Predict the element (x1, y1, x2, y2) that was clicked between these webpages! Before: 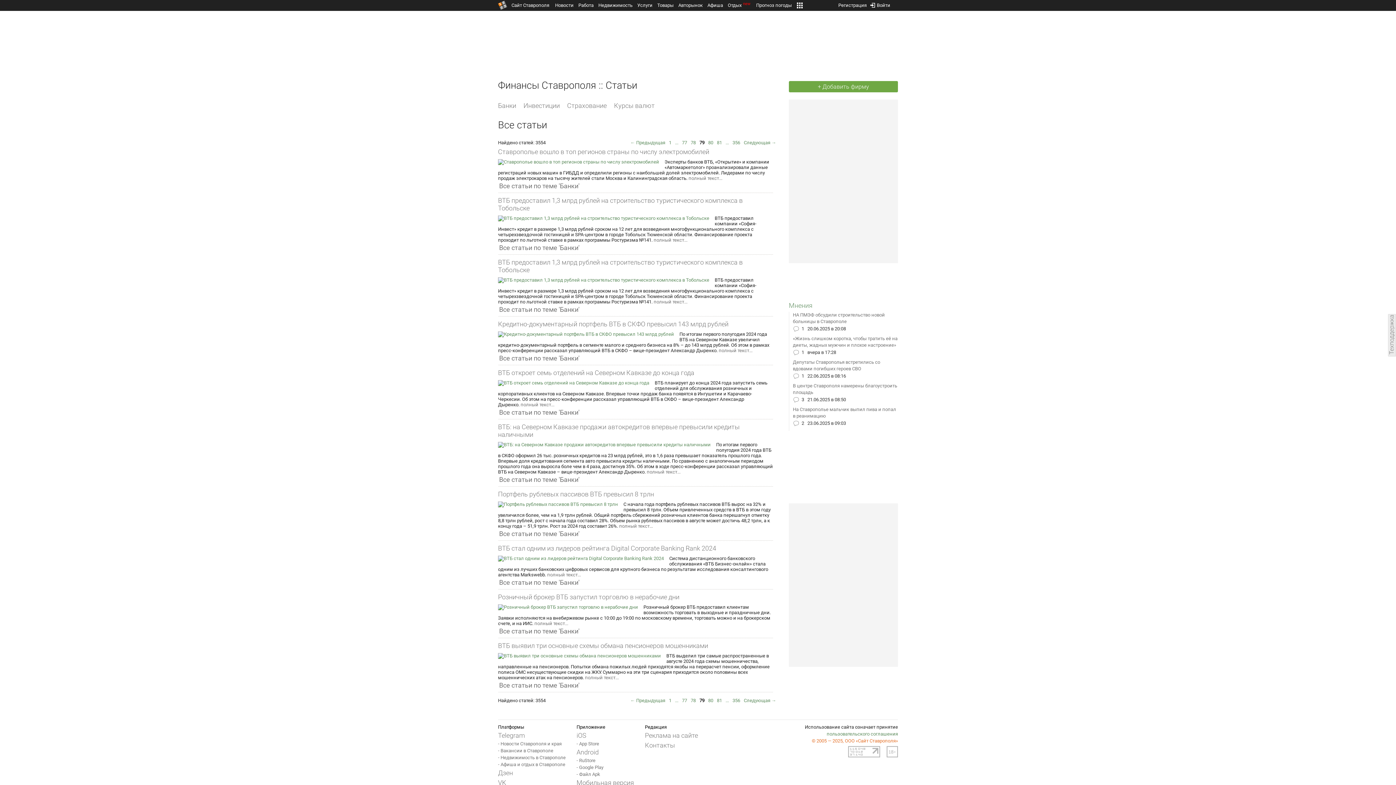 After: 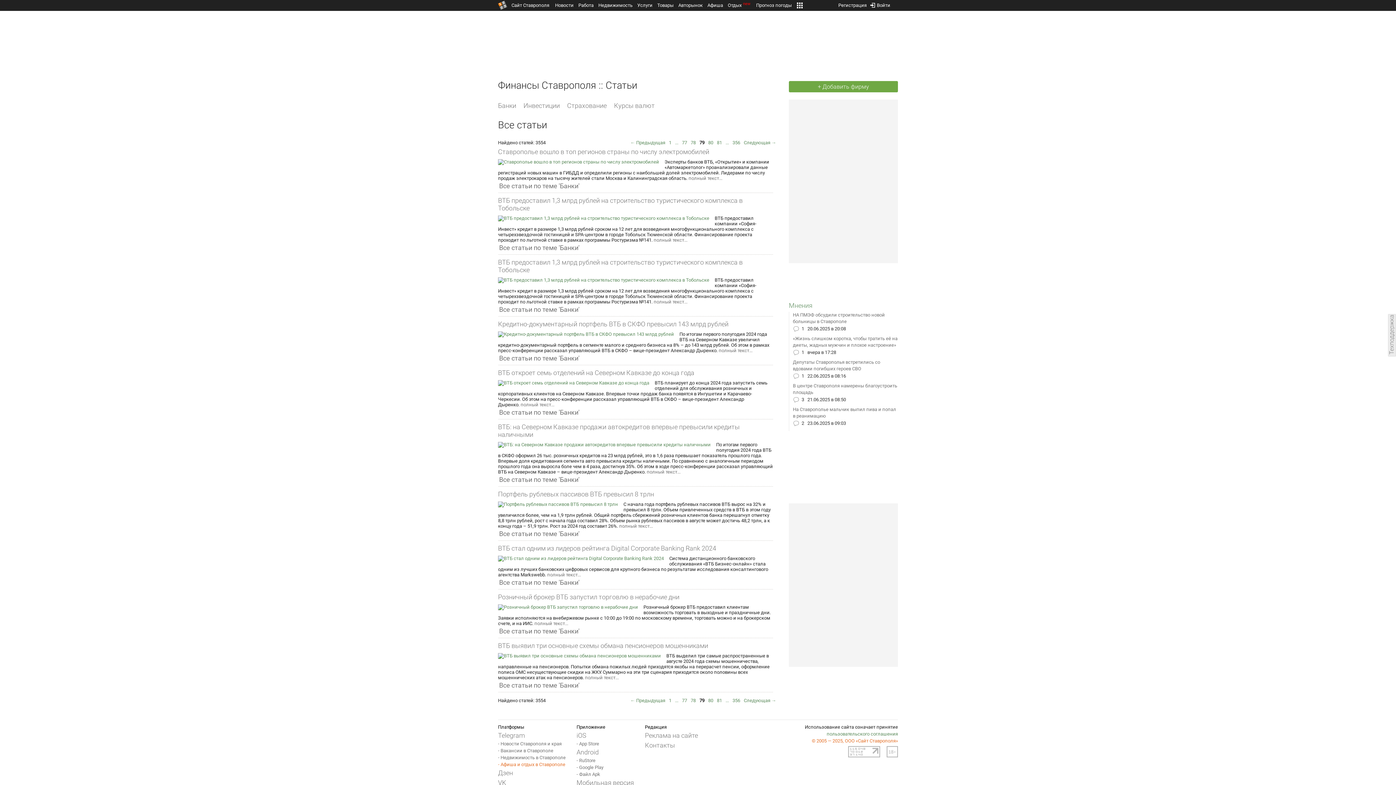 Action: label: - Афиша и отдых в Ставрополе bbox: (498, 761, 565, 768)